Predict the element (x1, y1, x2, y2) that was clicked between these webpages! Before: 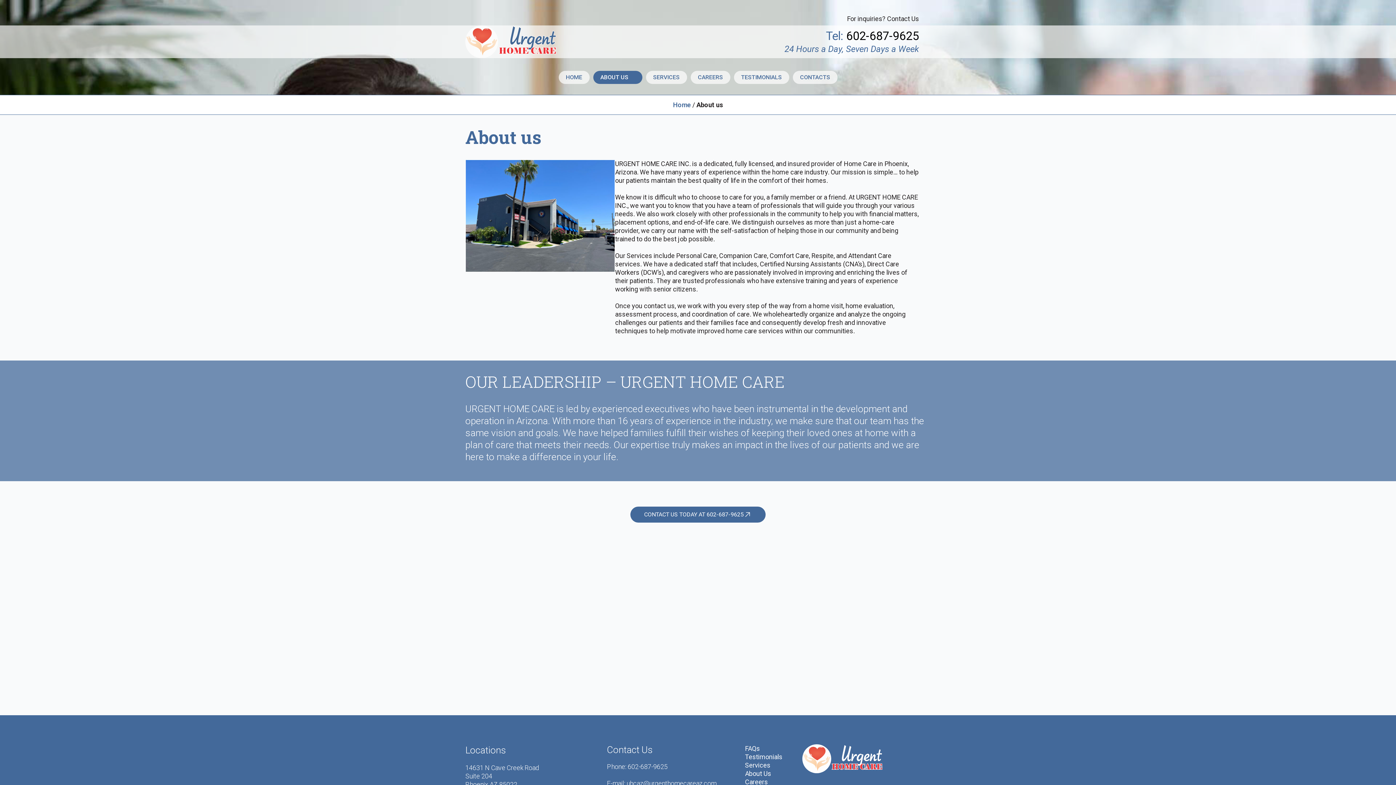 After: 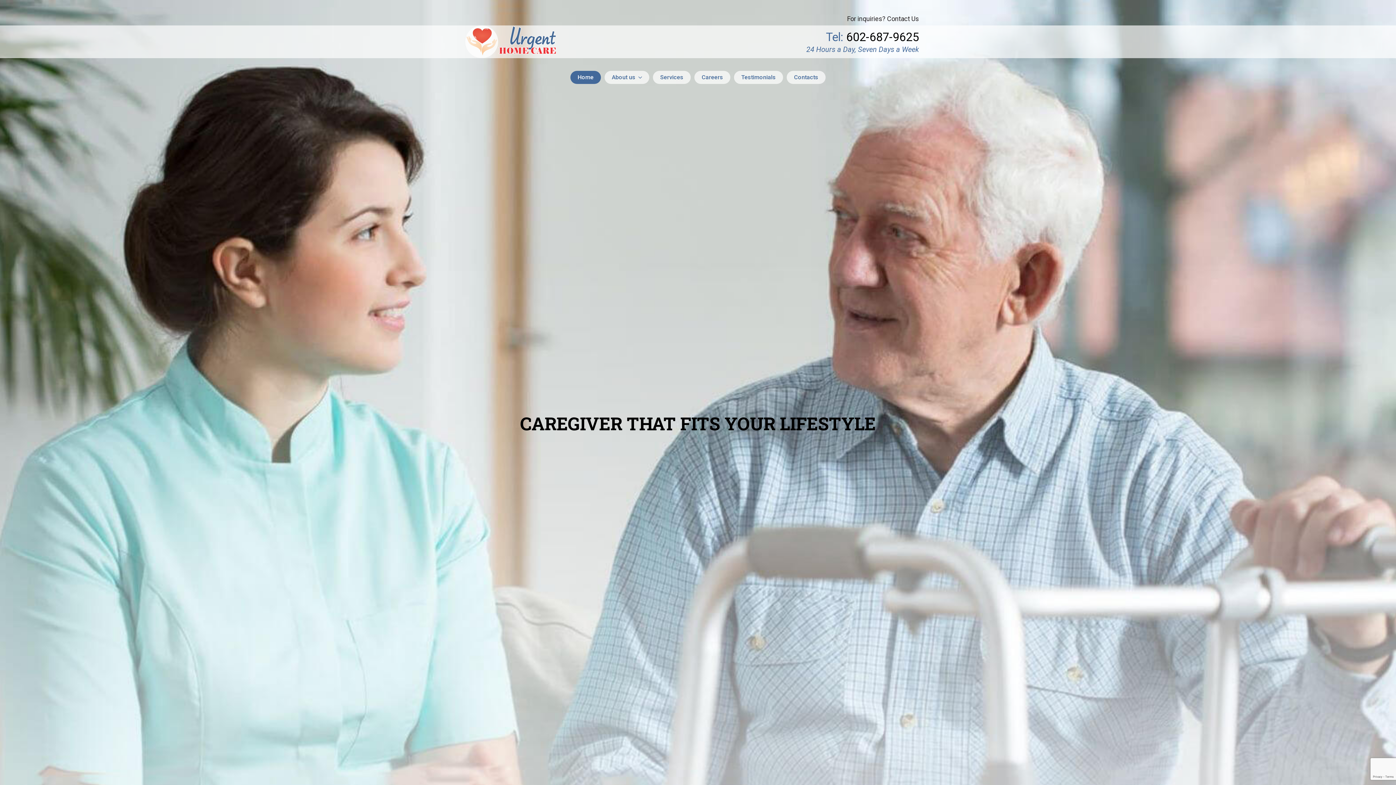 Action: label: HOME bbox: (558, 70, 589, 84)